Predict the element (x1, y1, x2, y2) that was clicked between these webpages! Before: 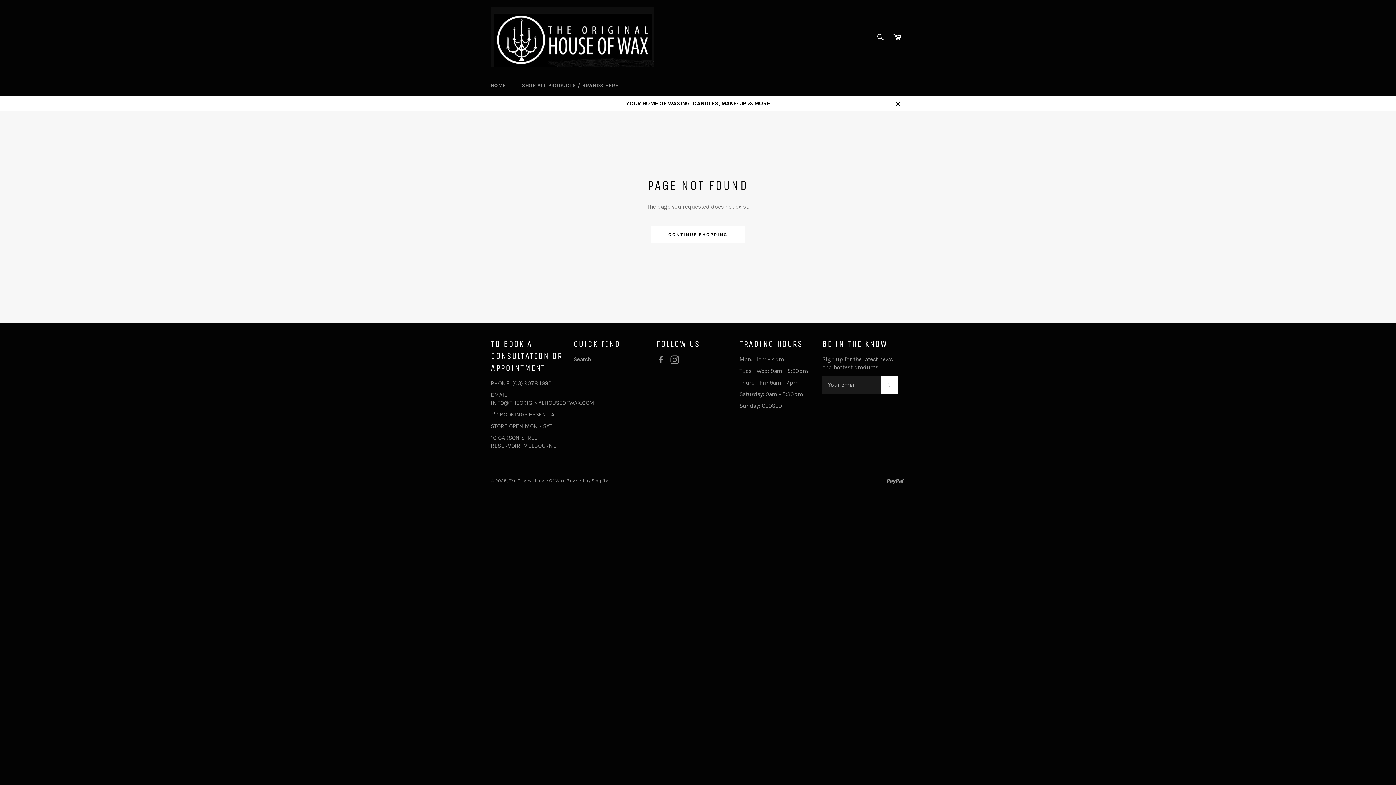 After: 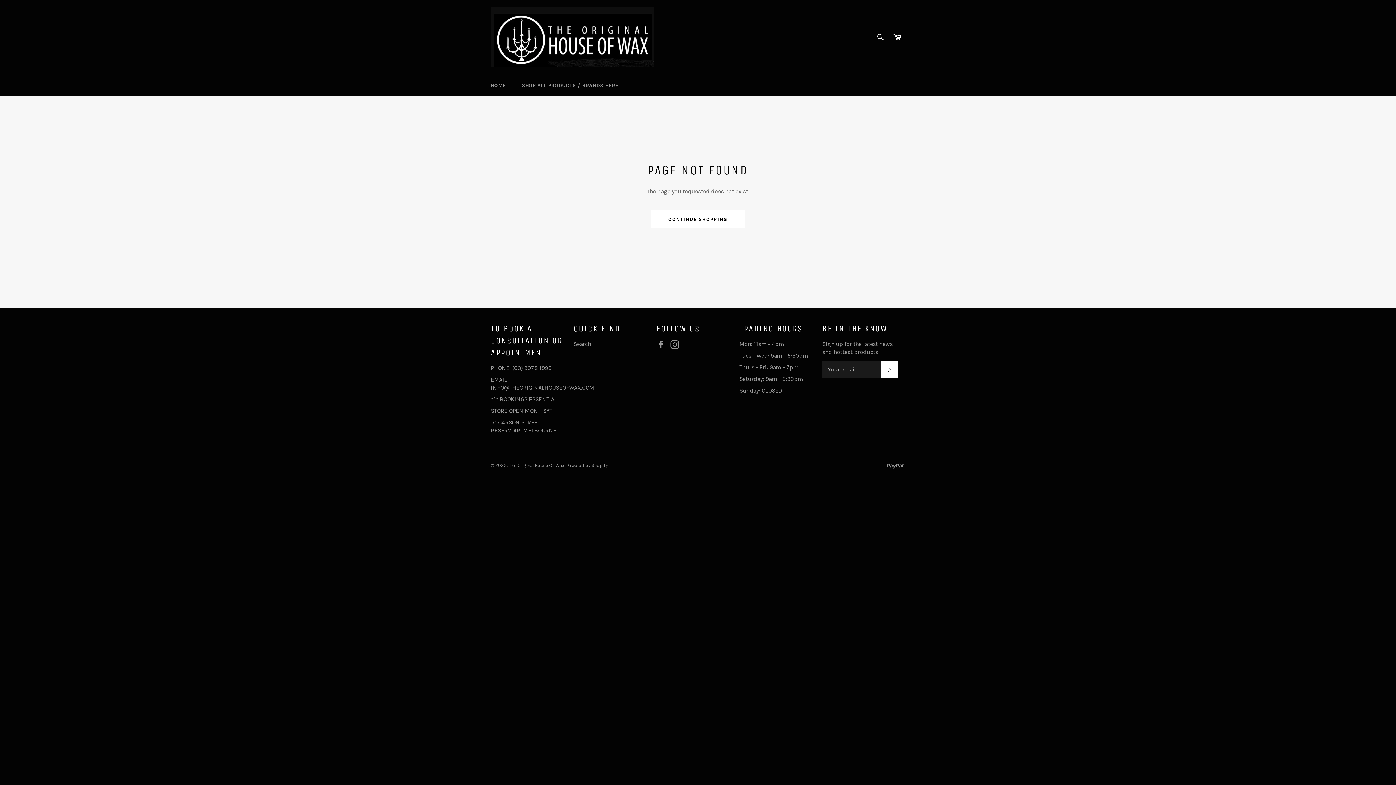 Action: label: Close bbox: (890, 96, 905, 111)